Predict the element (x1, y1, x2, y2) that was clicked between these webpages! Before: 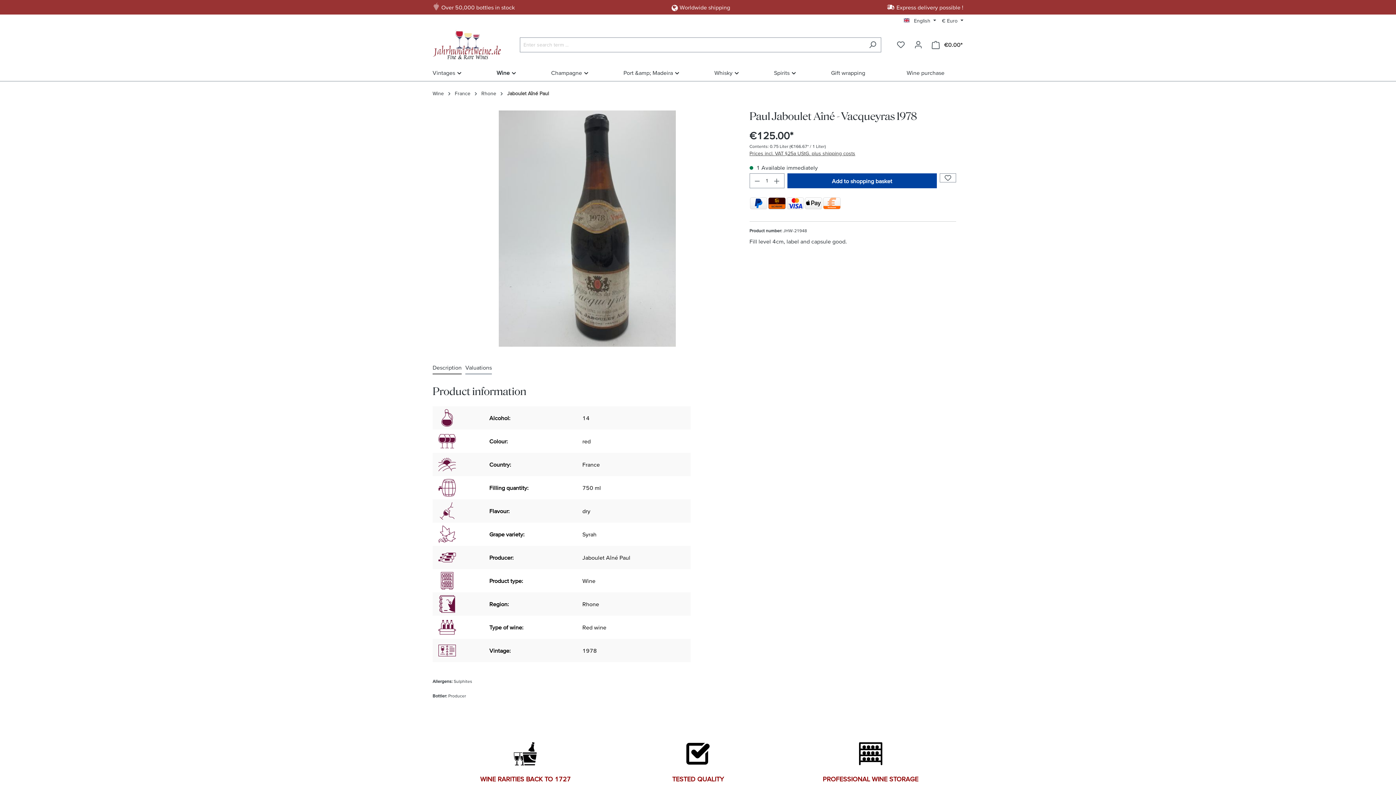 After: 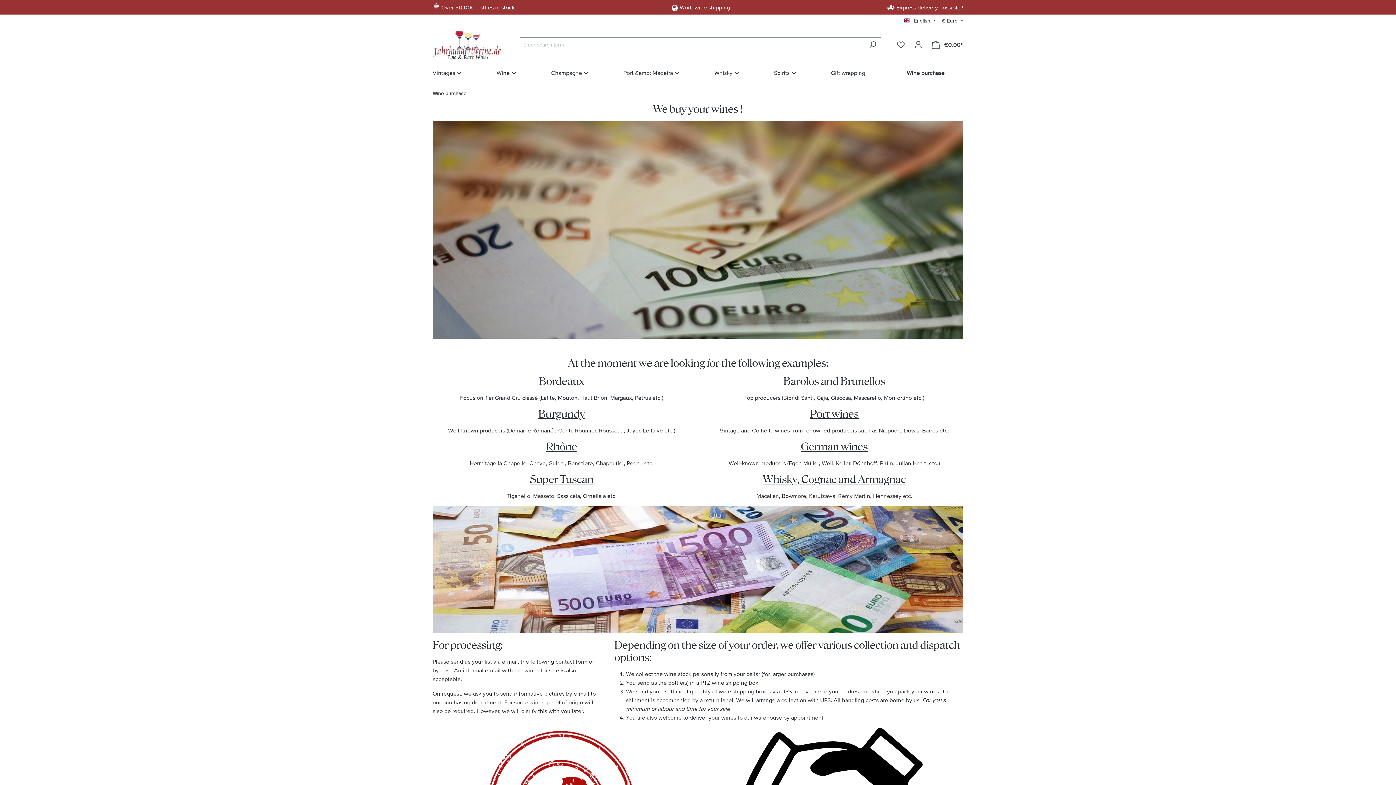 Action: bbox: (906, 68, 952, 78) label: Wine purchase